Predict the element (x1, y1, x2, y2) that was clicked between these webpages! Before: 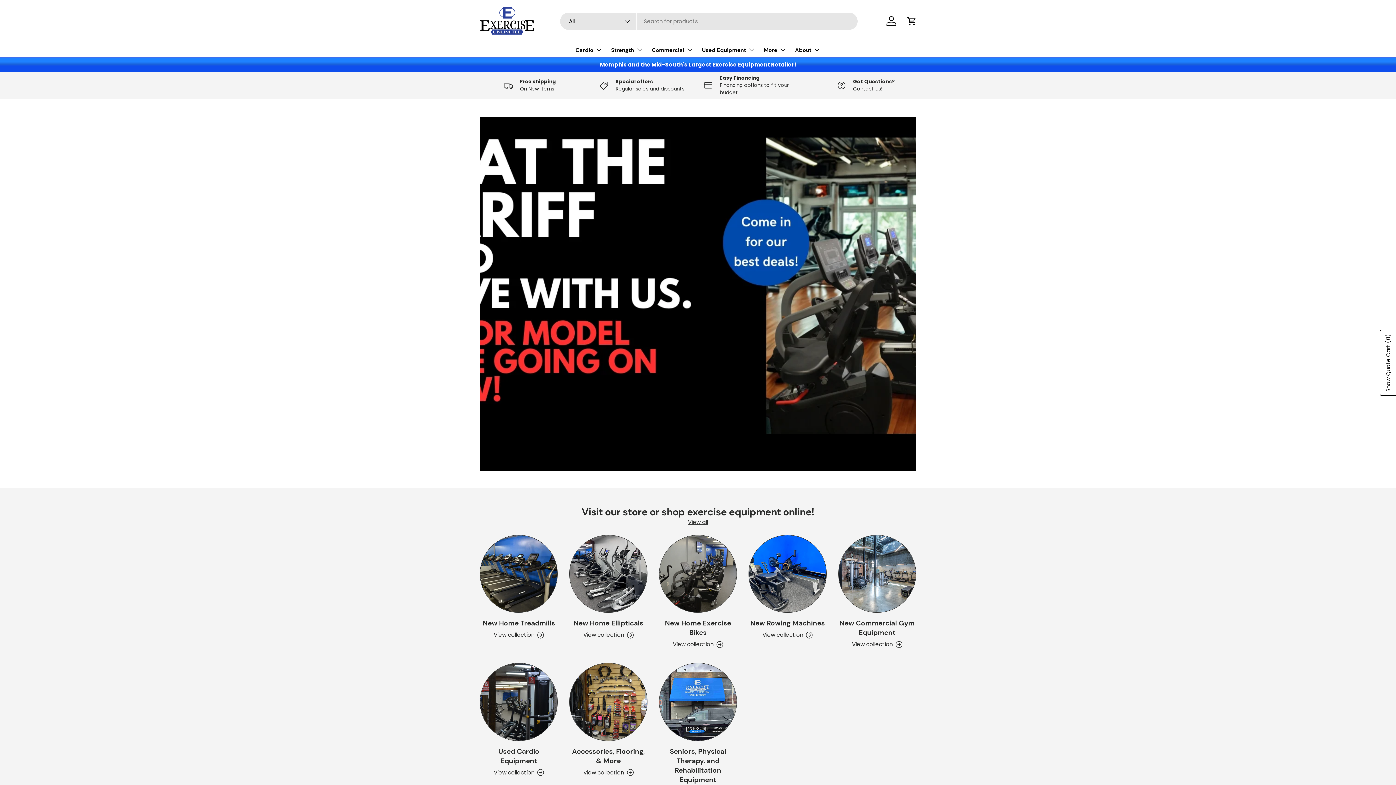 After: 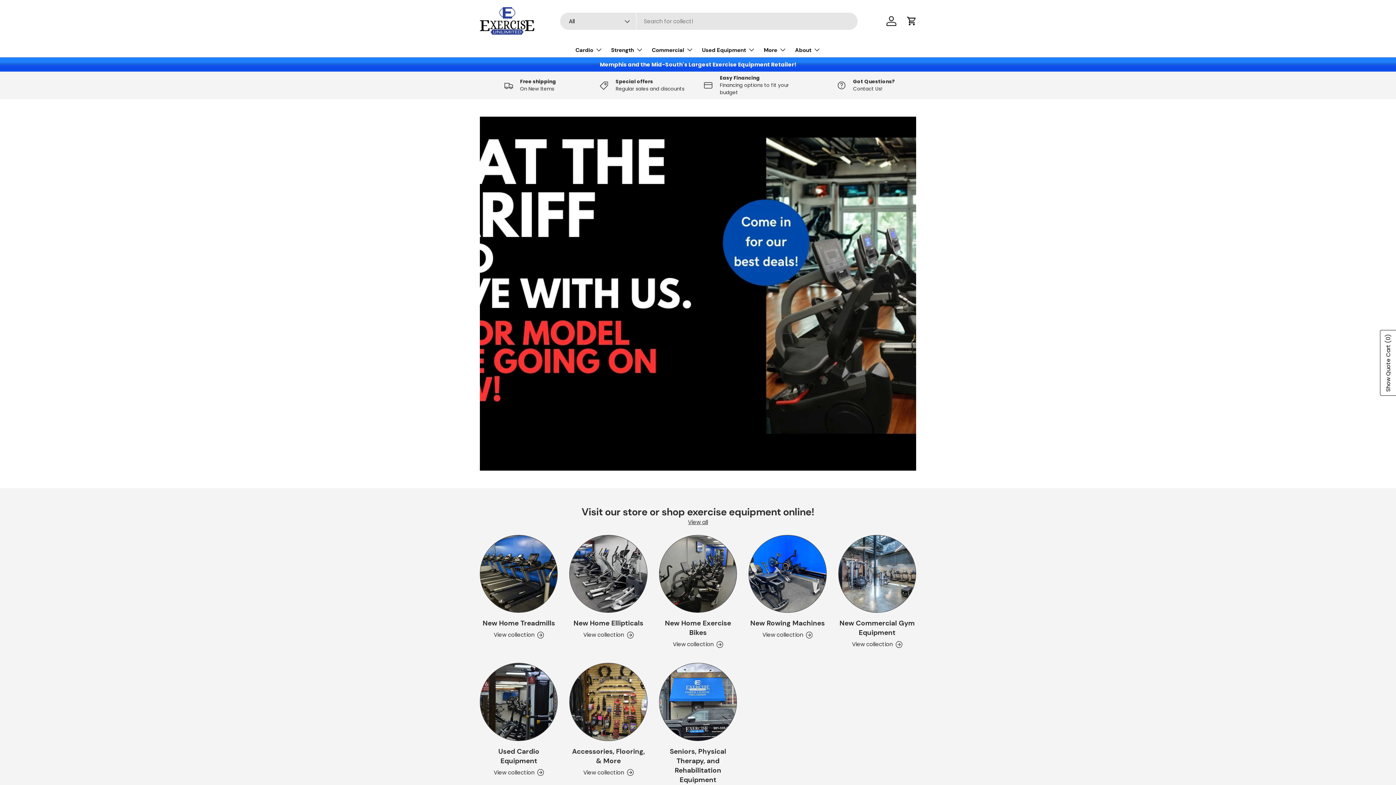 Action: label: Got Questions?

Contact Us! bbox: (816, 74, 916, 96)